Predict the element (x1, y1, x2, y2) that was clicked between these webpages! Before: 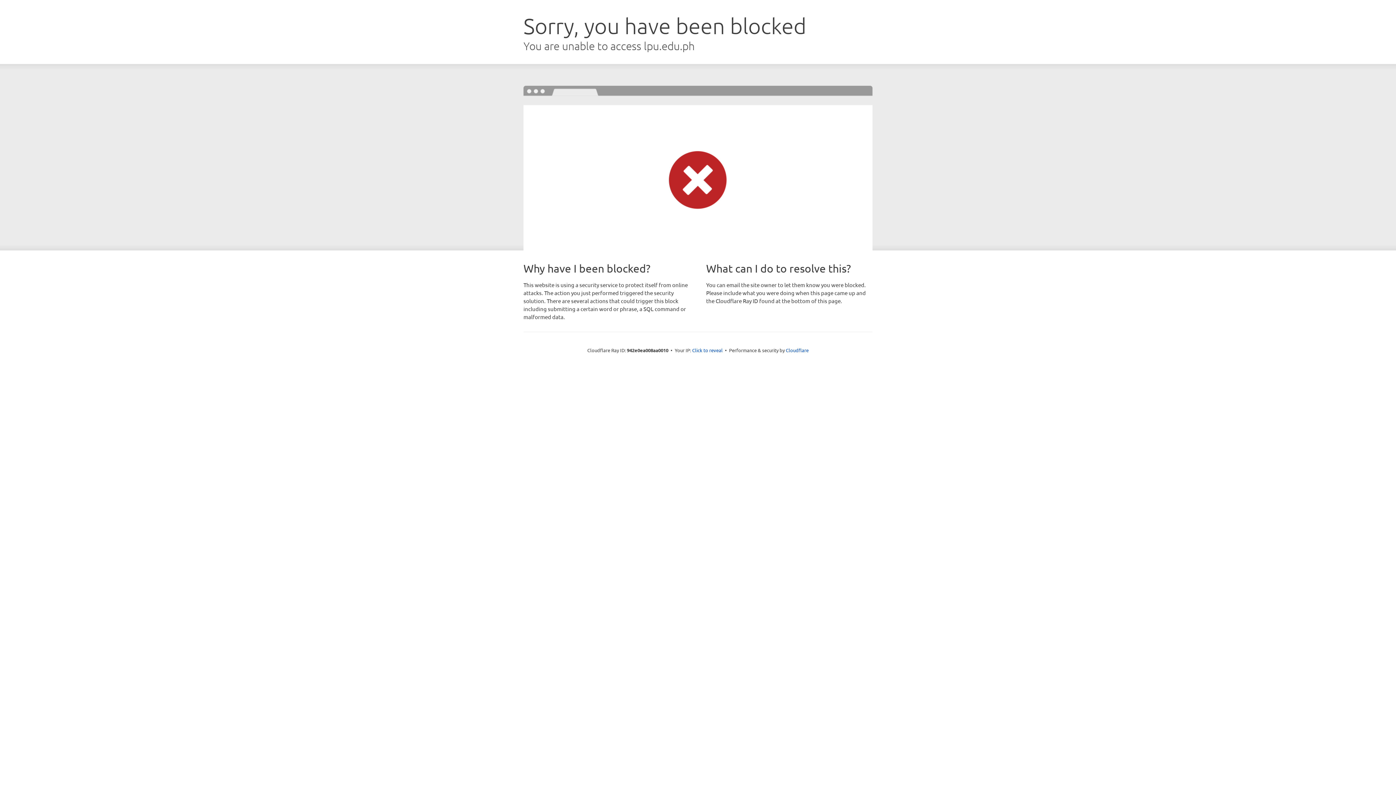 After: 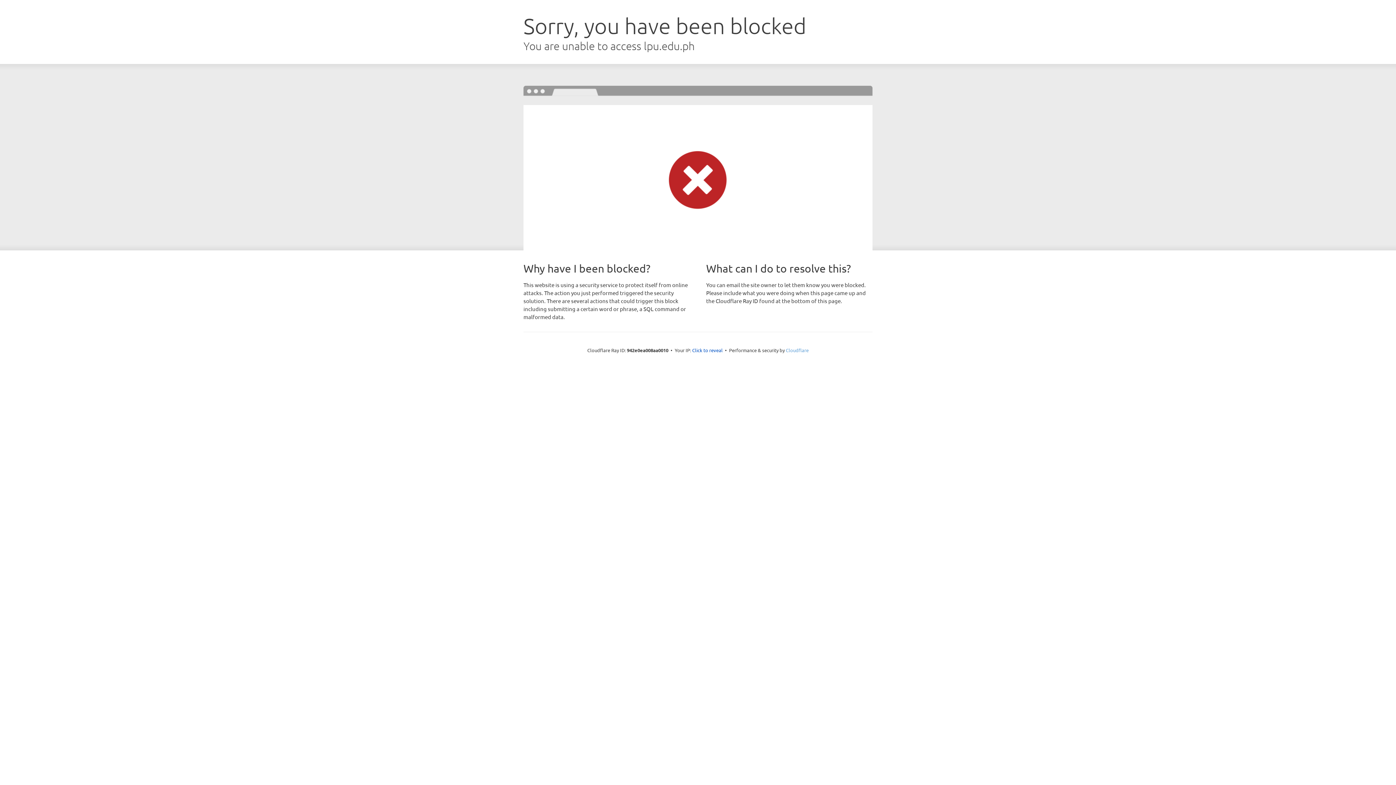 Action: label: Cloudflare bbox: (786, 347, 808, 353)